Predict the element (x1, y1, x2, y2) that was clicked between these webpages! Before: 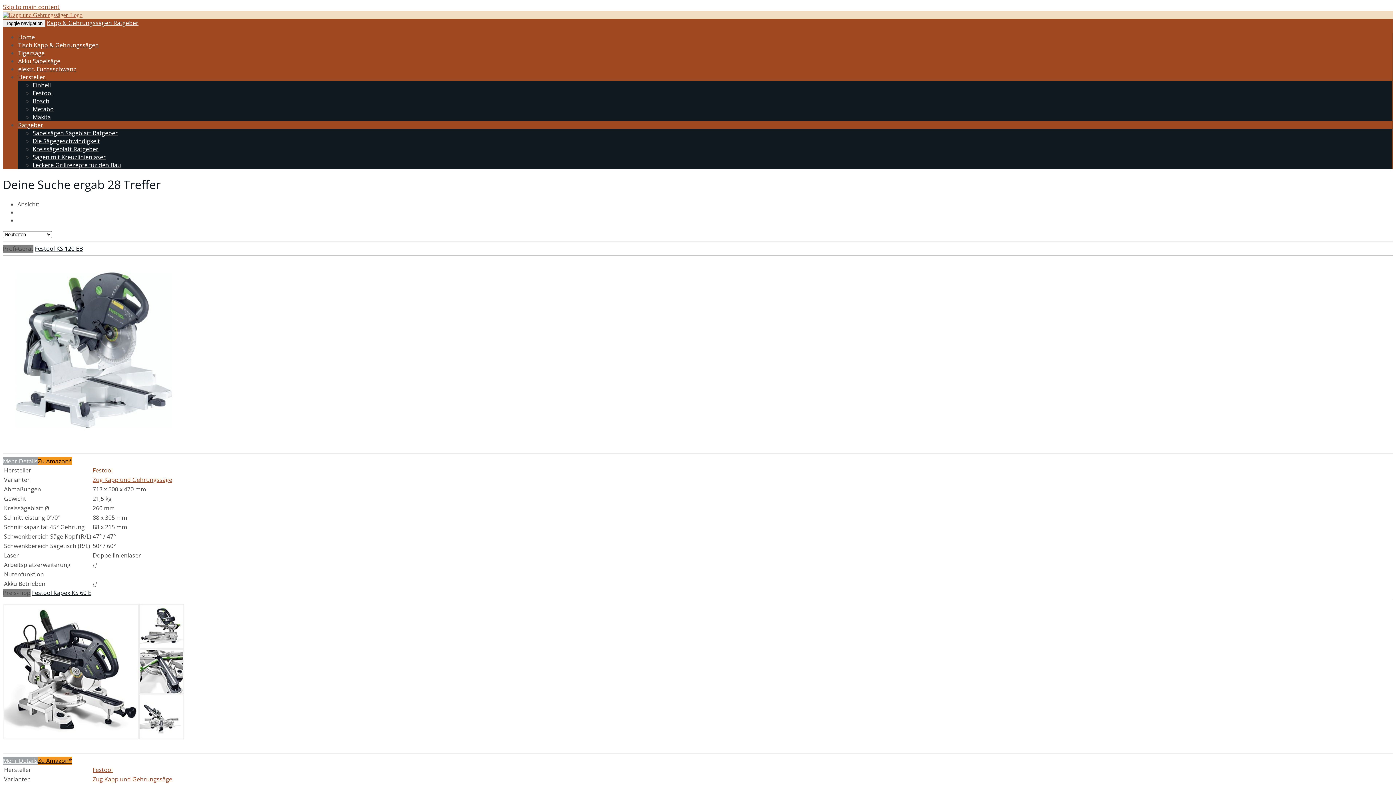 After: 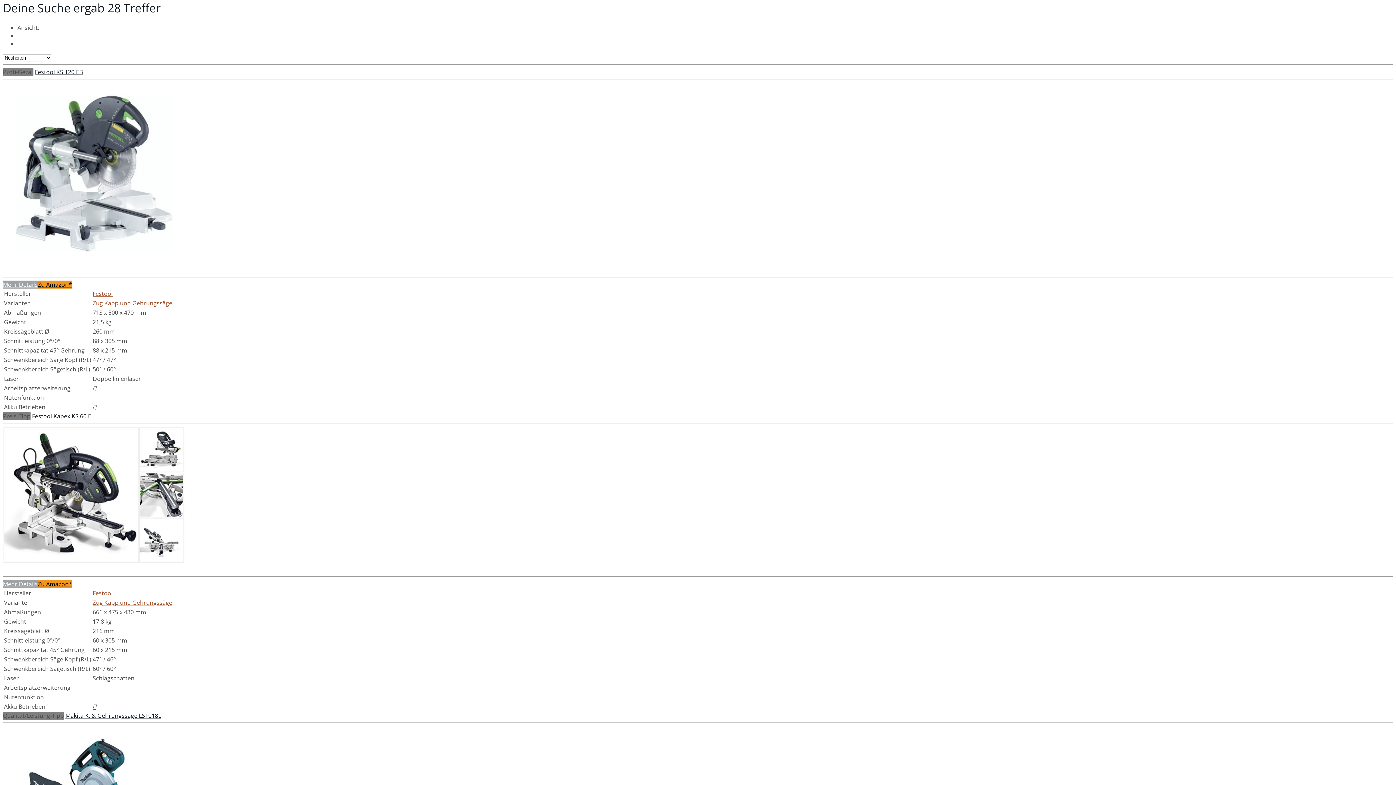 Action: bbox: (2, 2, 59, 10) label: Skip to main content